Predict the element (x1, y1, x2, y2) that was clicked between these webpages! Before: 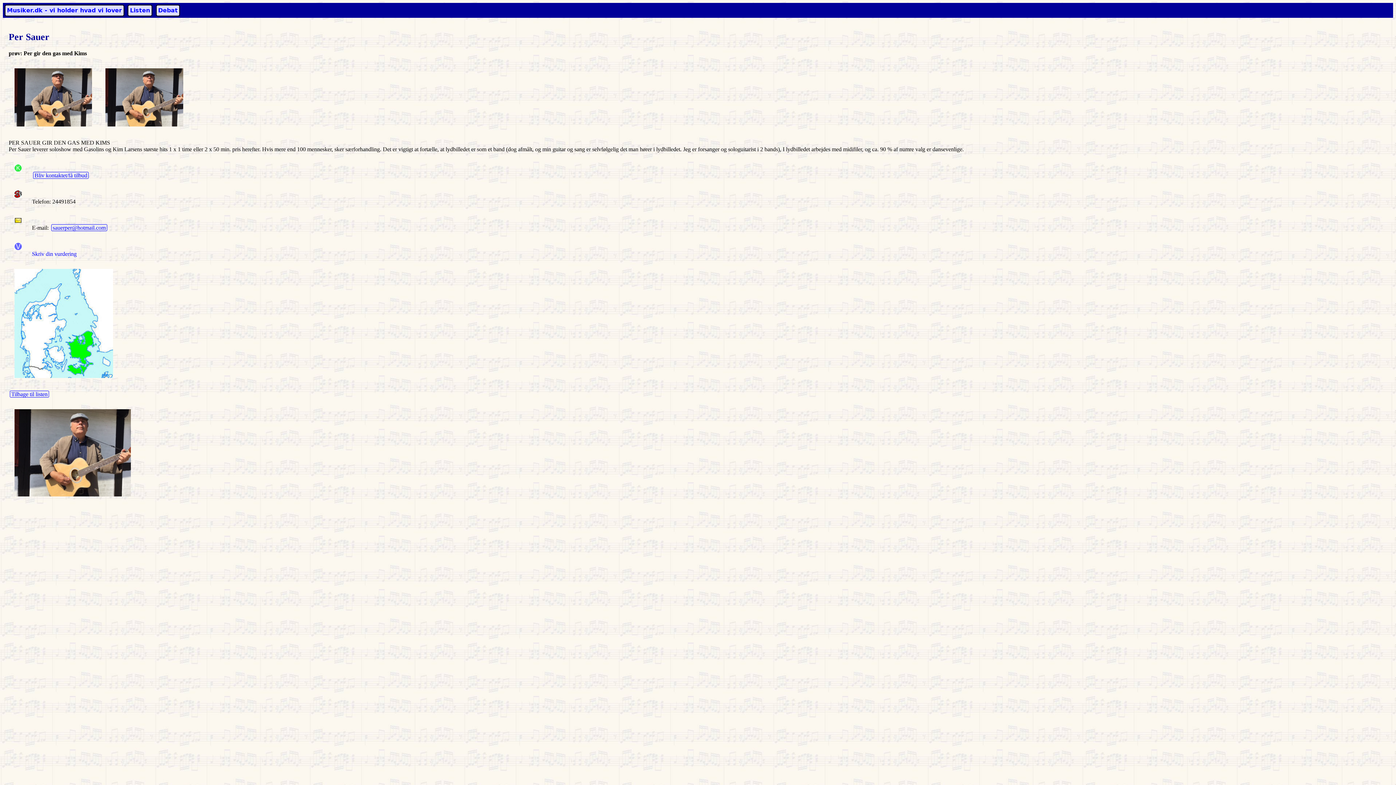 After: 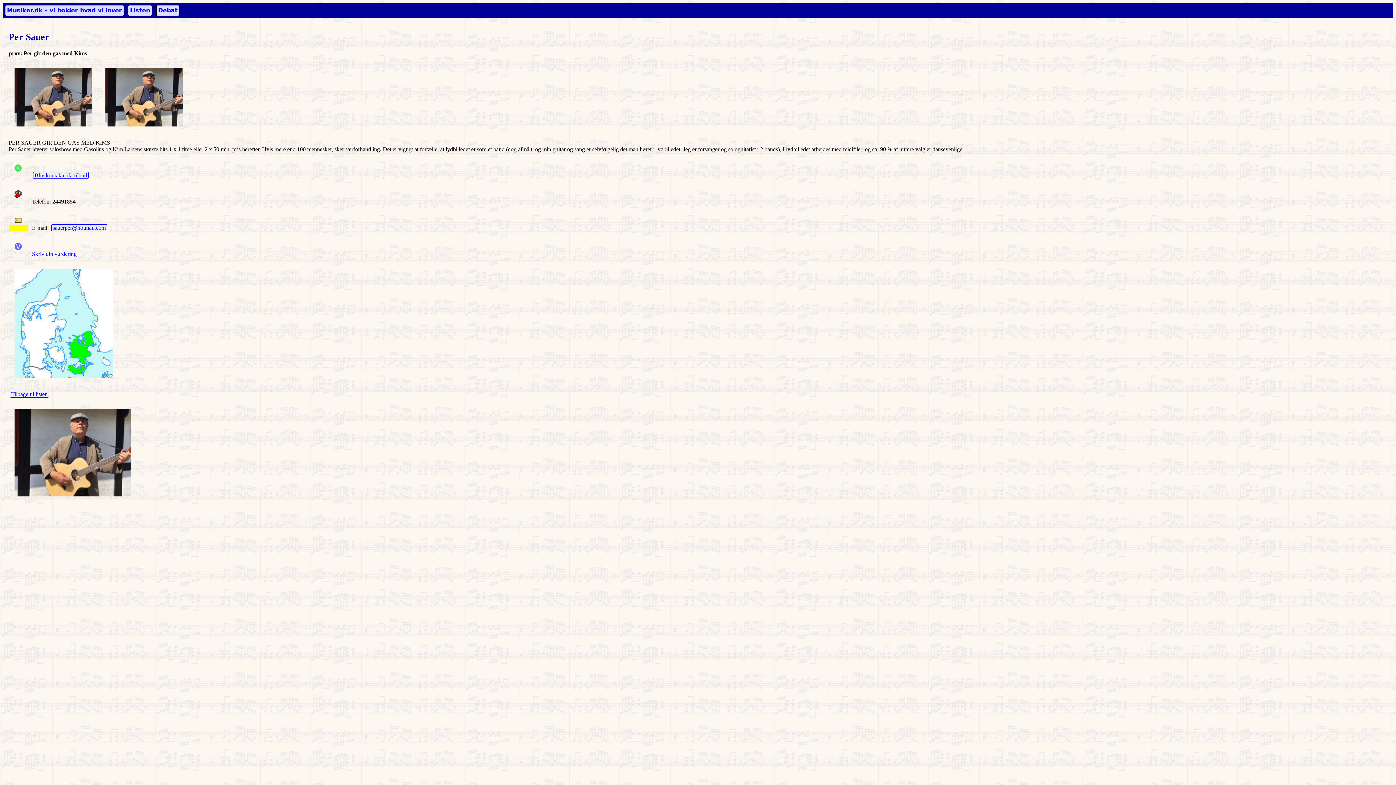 Action: bbox: (8, 224, 27, 230)